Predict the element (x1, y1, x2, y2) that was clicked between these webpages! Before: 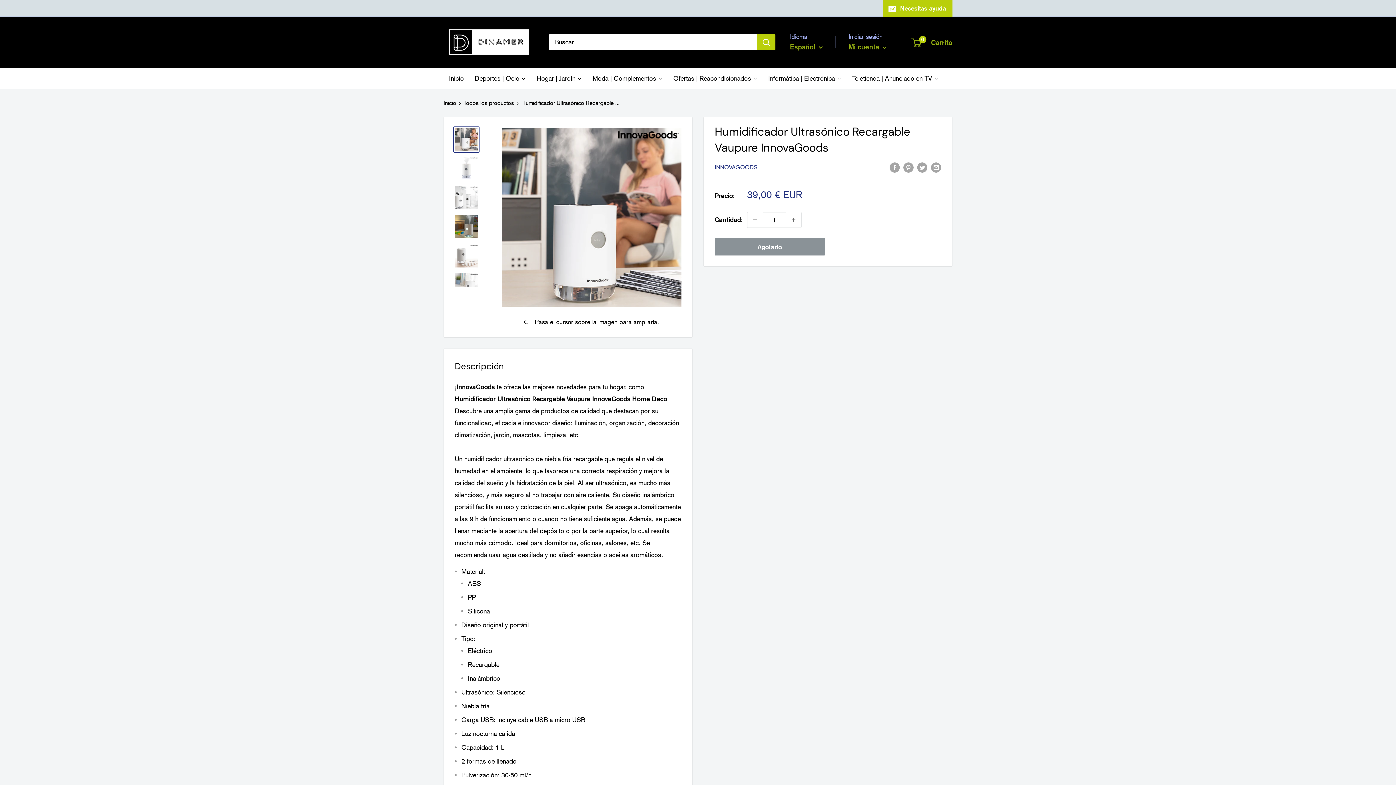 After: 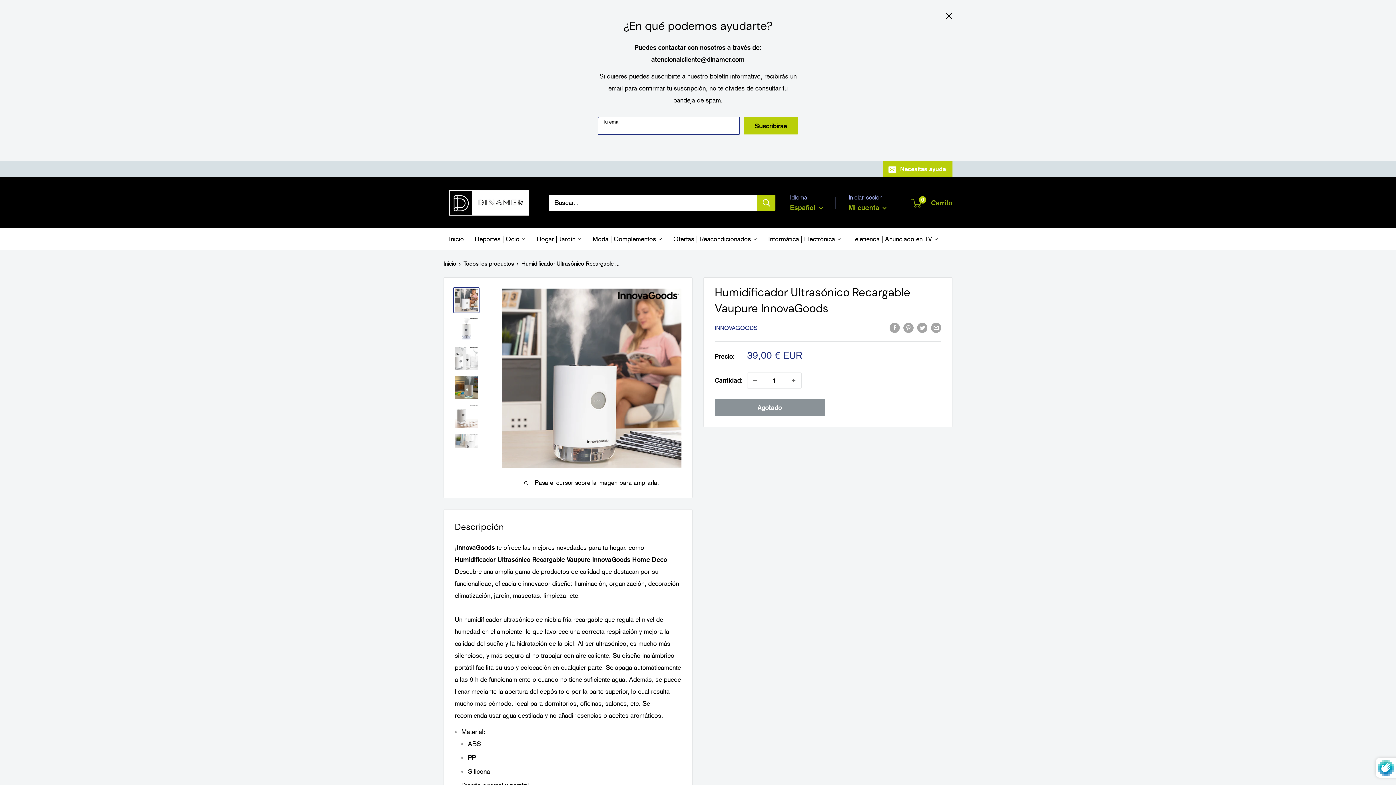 Action: bbox: (883, 0, 952, 16) label: Necesitas ayuda